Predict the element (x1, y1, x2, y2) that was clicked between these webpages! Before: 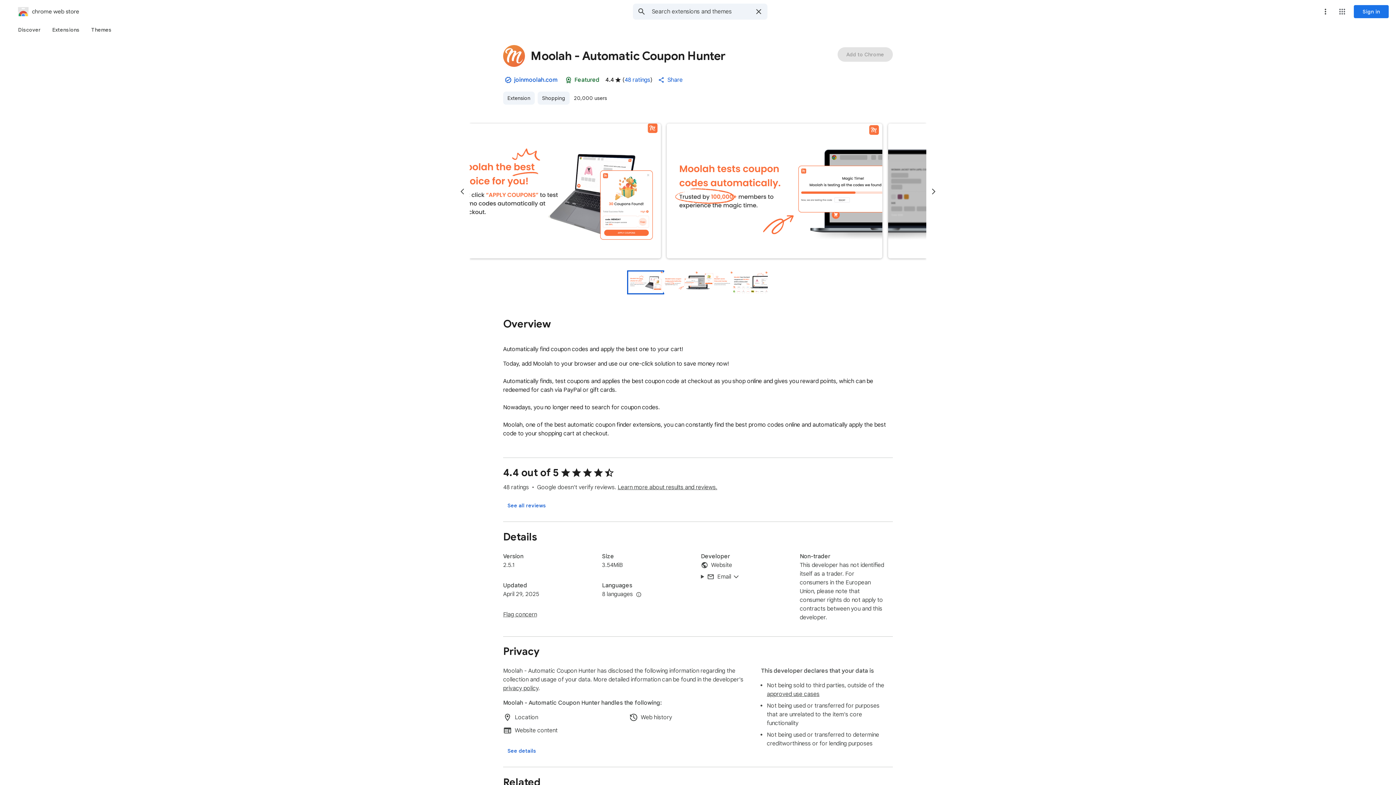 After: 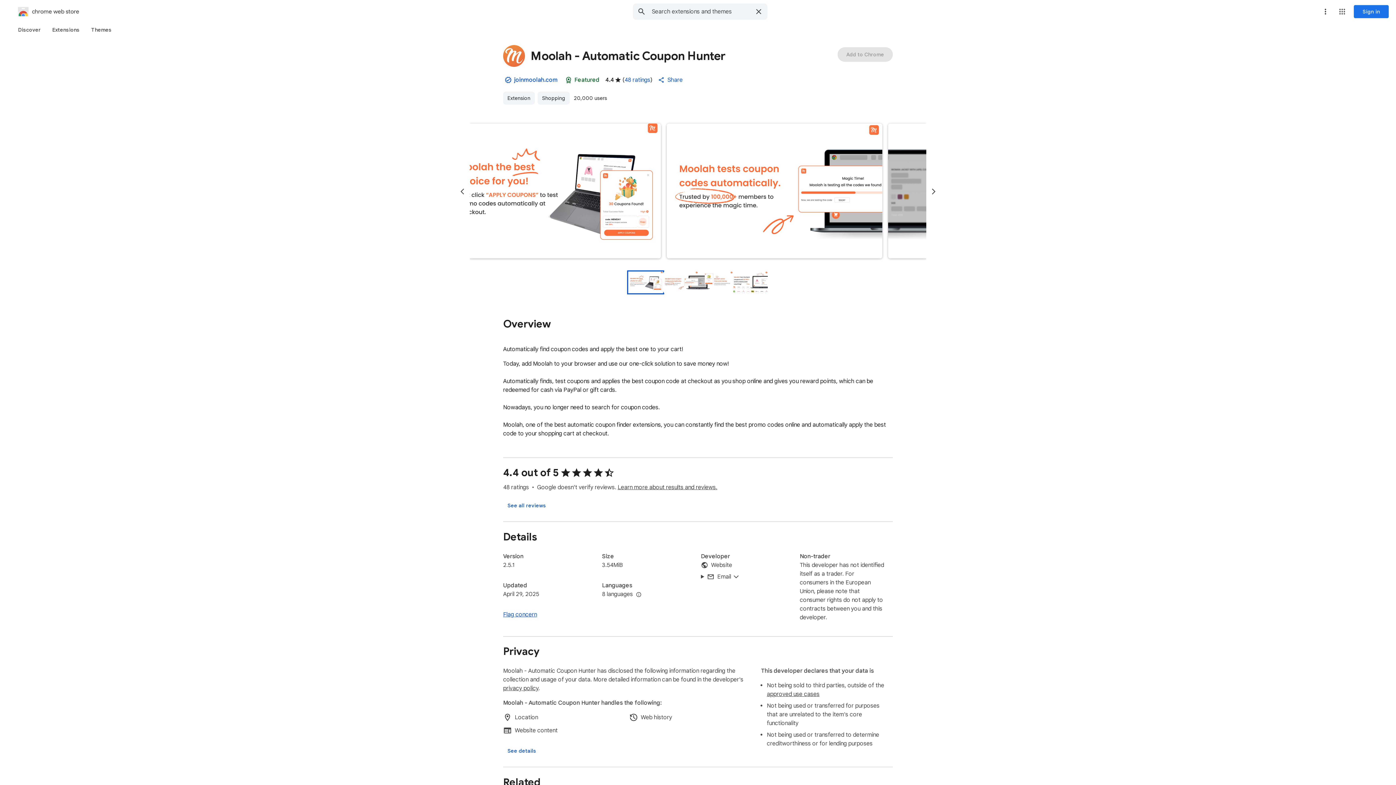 Action: label: Flag concern bbox: (503, 611, 537, 618)